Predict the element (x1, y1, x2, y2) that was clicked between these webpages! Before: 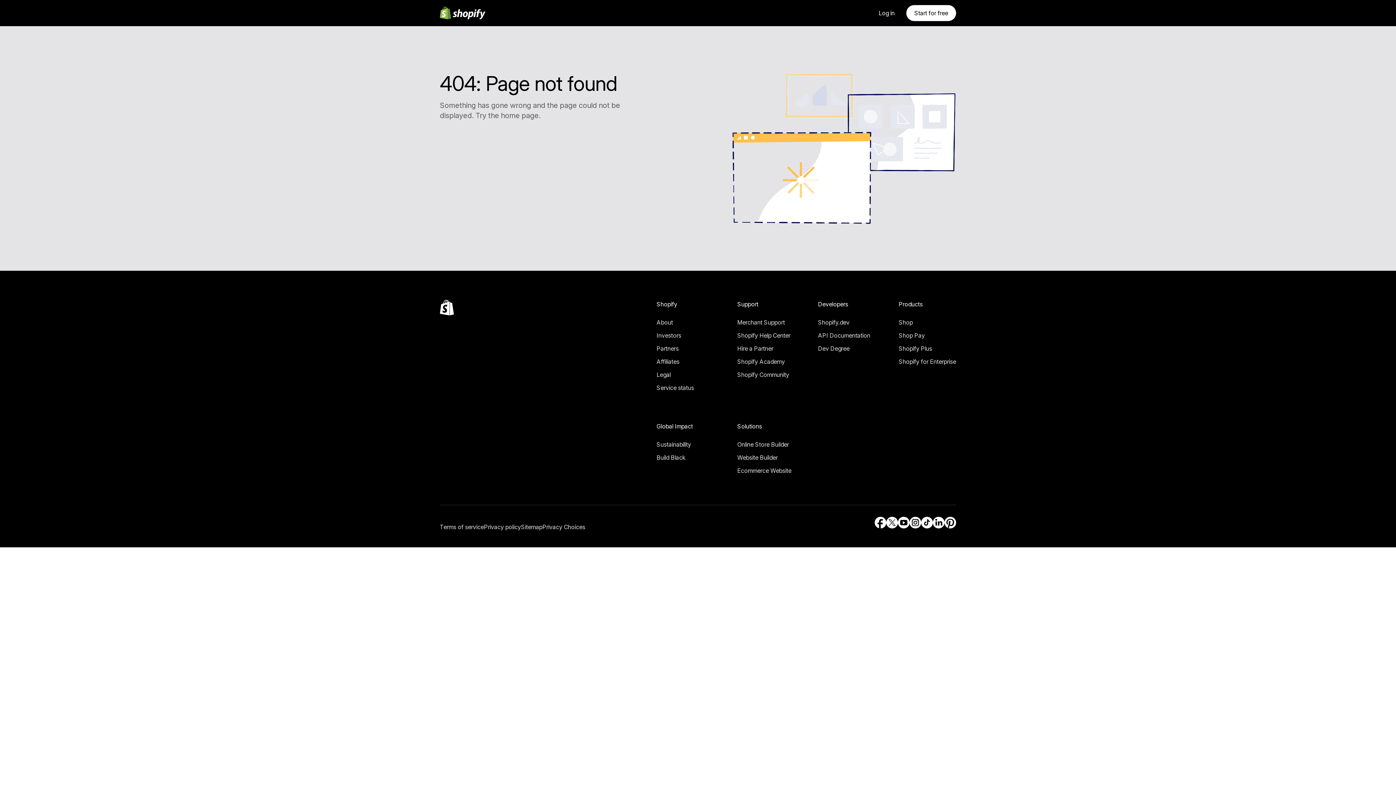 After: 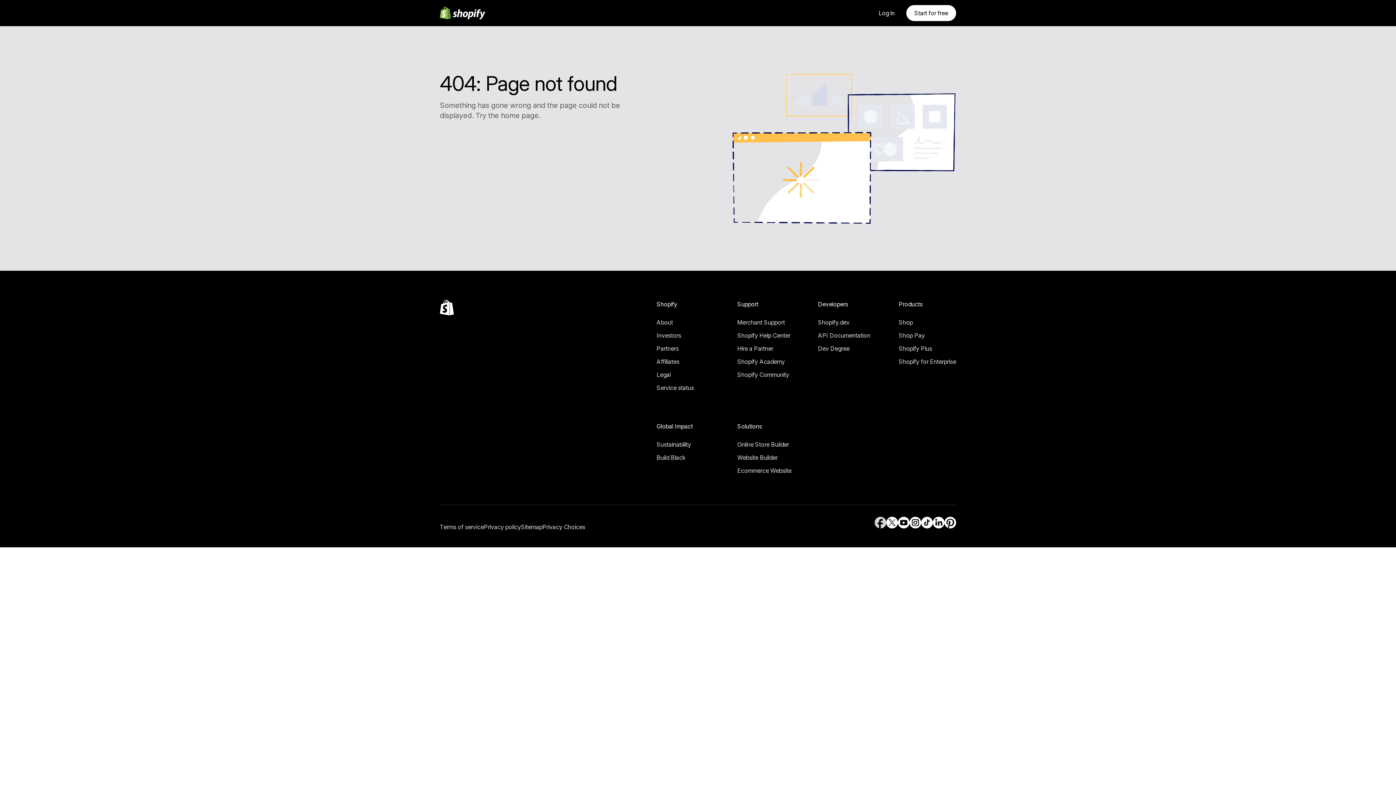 Action: label: External source: Facebook (Opens in a new window) bbox: (874, 517, 886, 528)